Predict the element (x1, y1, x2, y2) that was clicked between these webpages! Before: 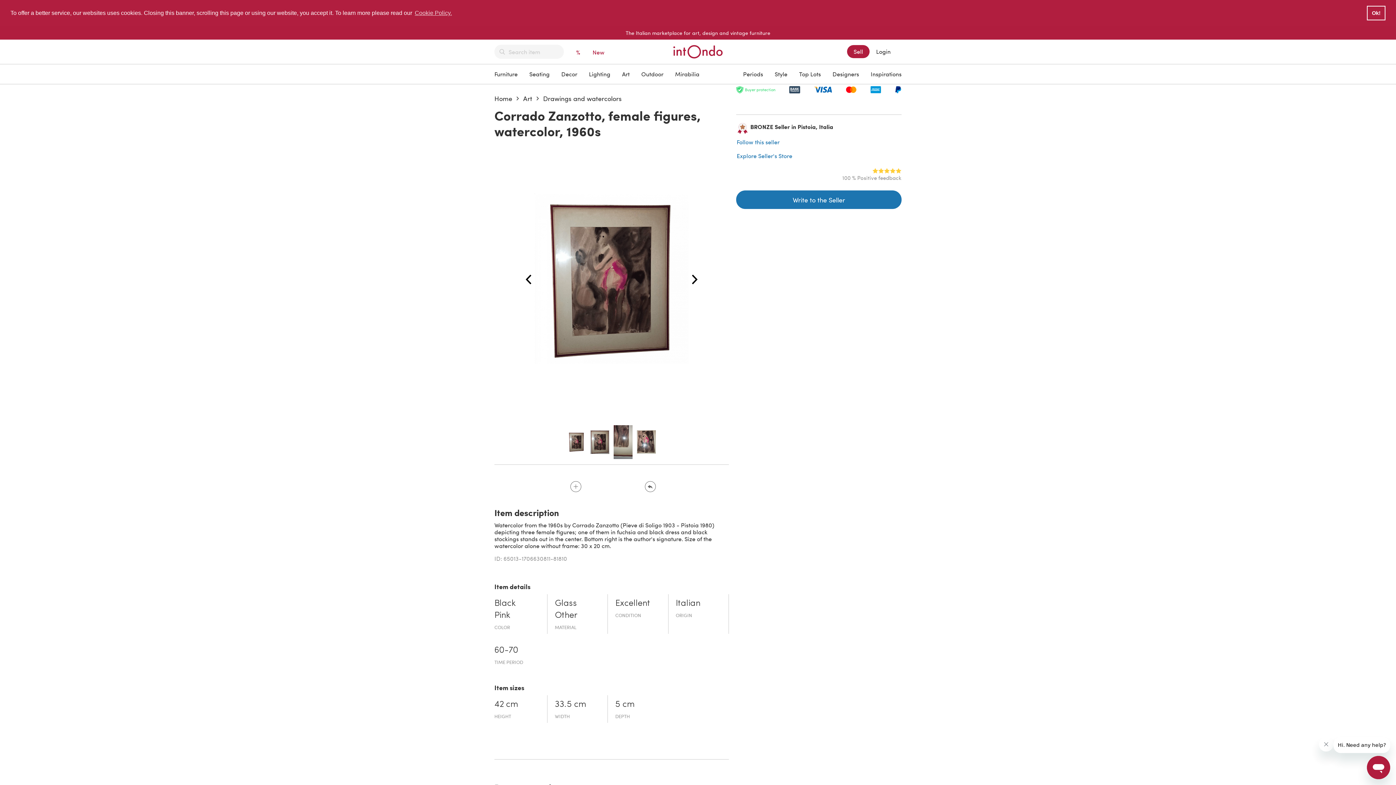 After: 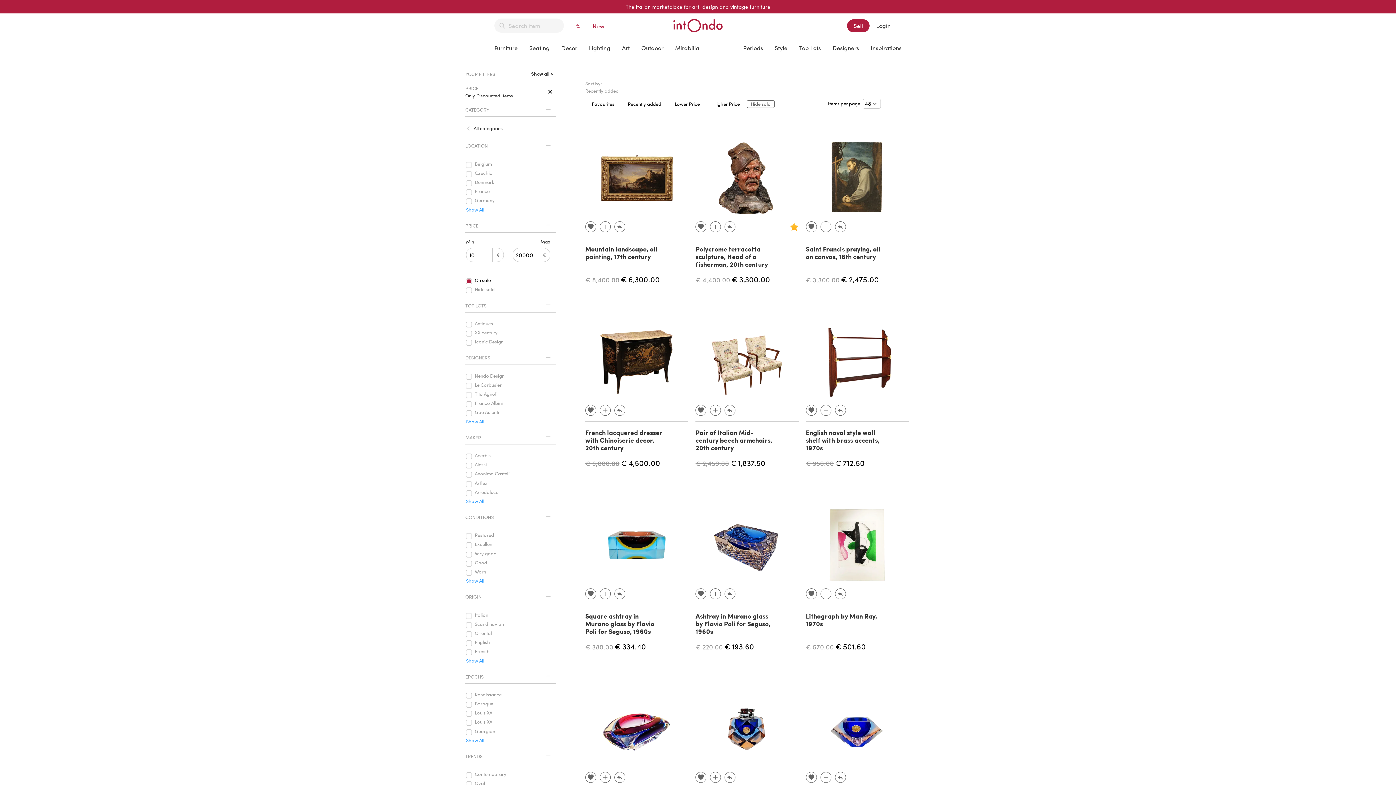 Action: bbox: (565, 48, 592, 55) label: % 